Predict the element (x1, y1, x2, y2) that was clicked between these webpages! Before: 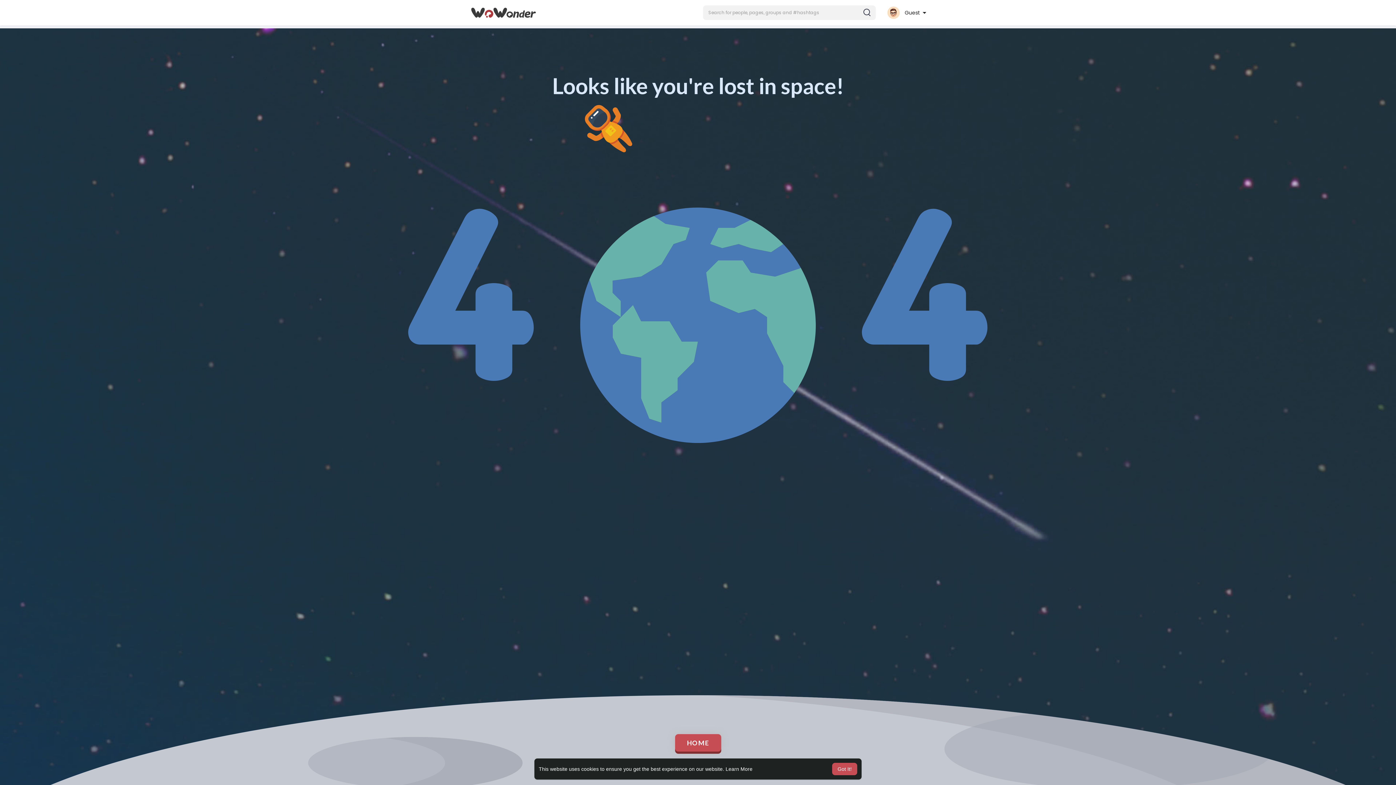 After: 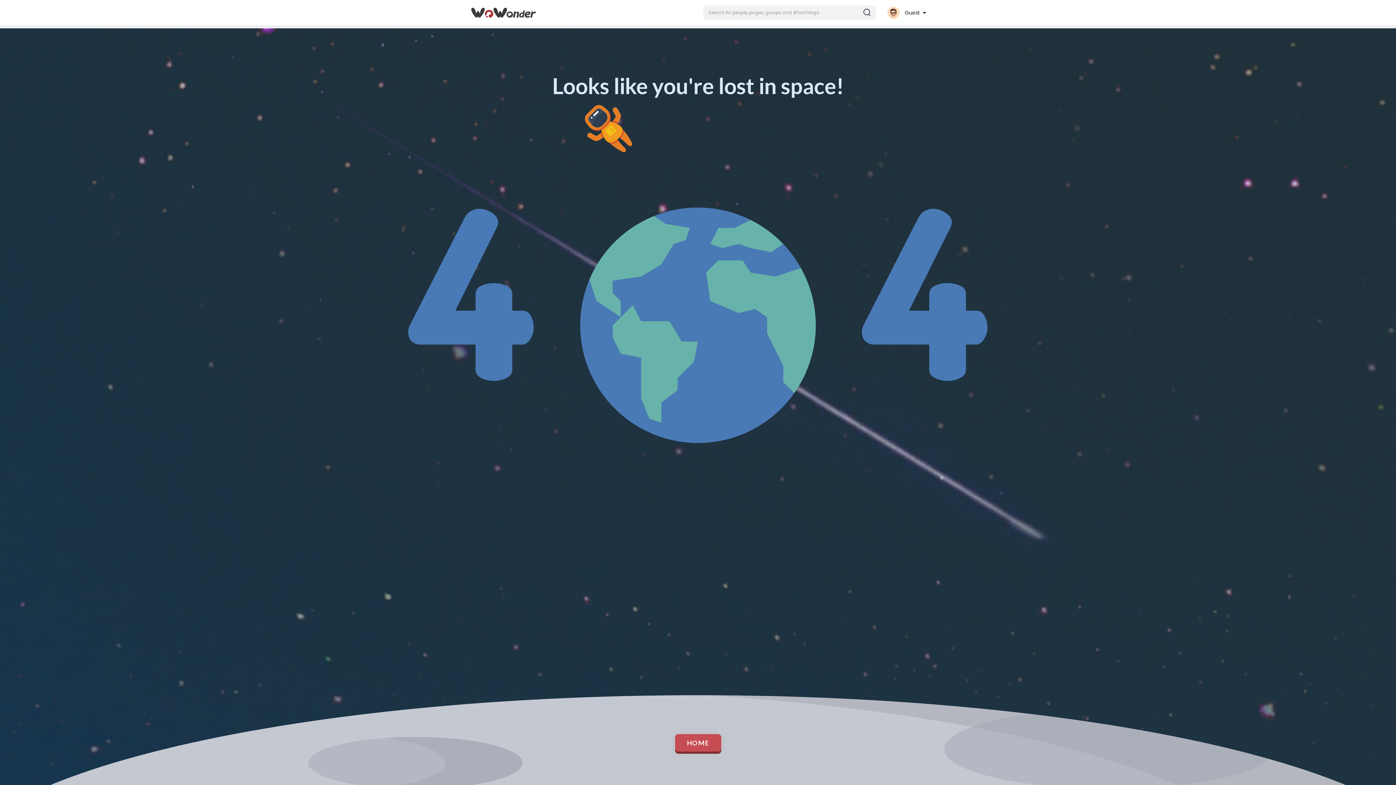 Action: bbox: (832, 763, 857, 775) label: dismiss cookie message